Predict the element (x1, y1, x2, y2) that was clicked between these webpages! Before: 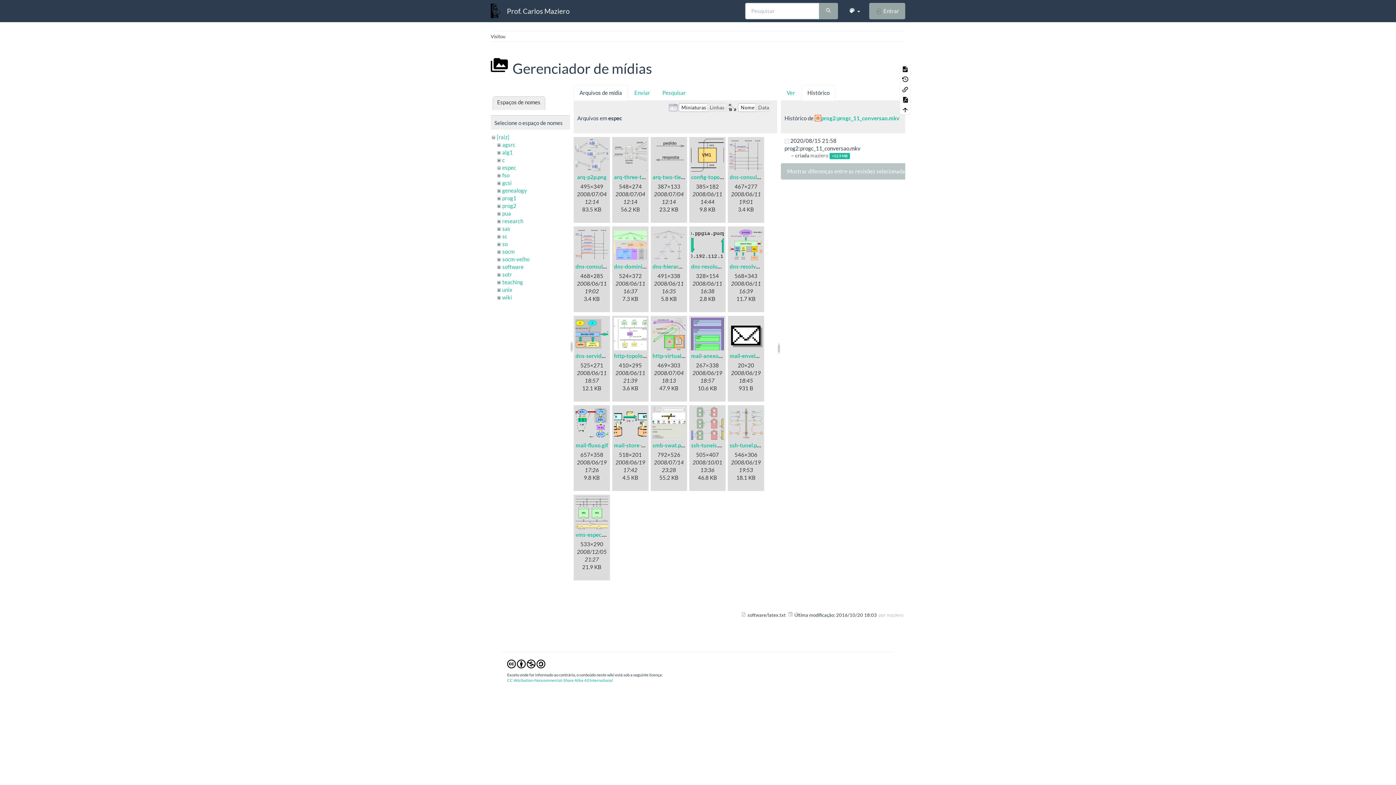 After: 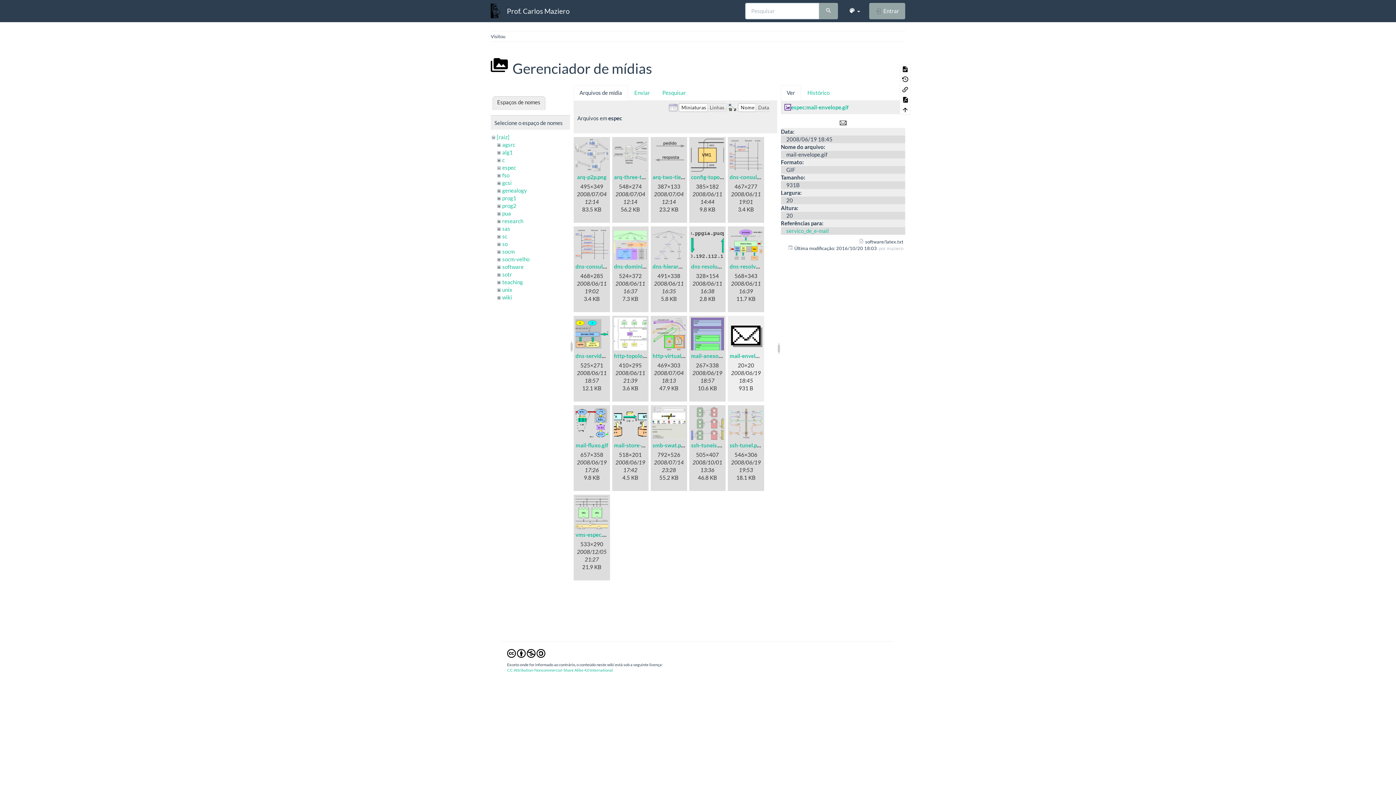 Action: bbox: (729, 317, 762, 350)